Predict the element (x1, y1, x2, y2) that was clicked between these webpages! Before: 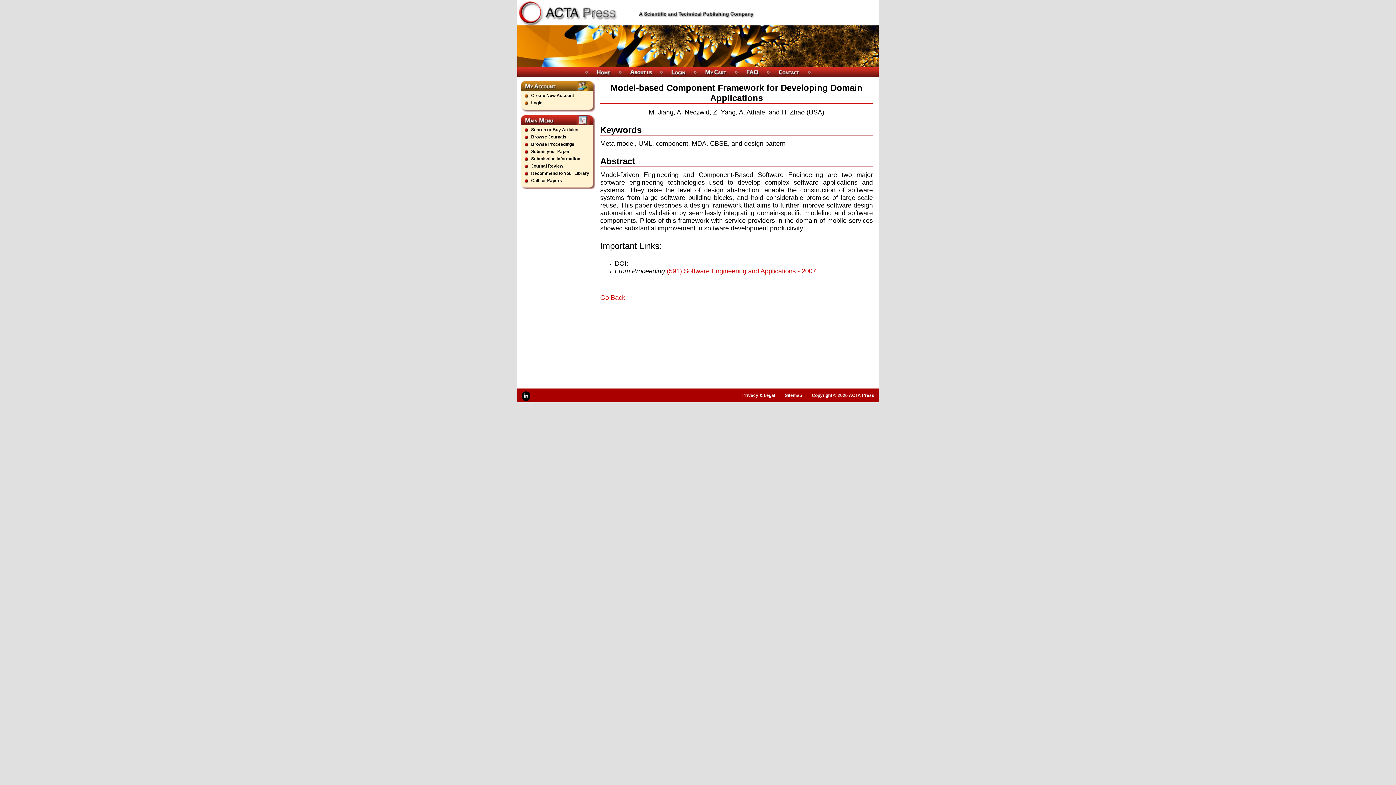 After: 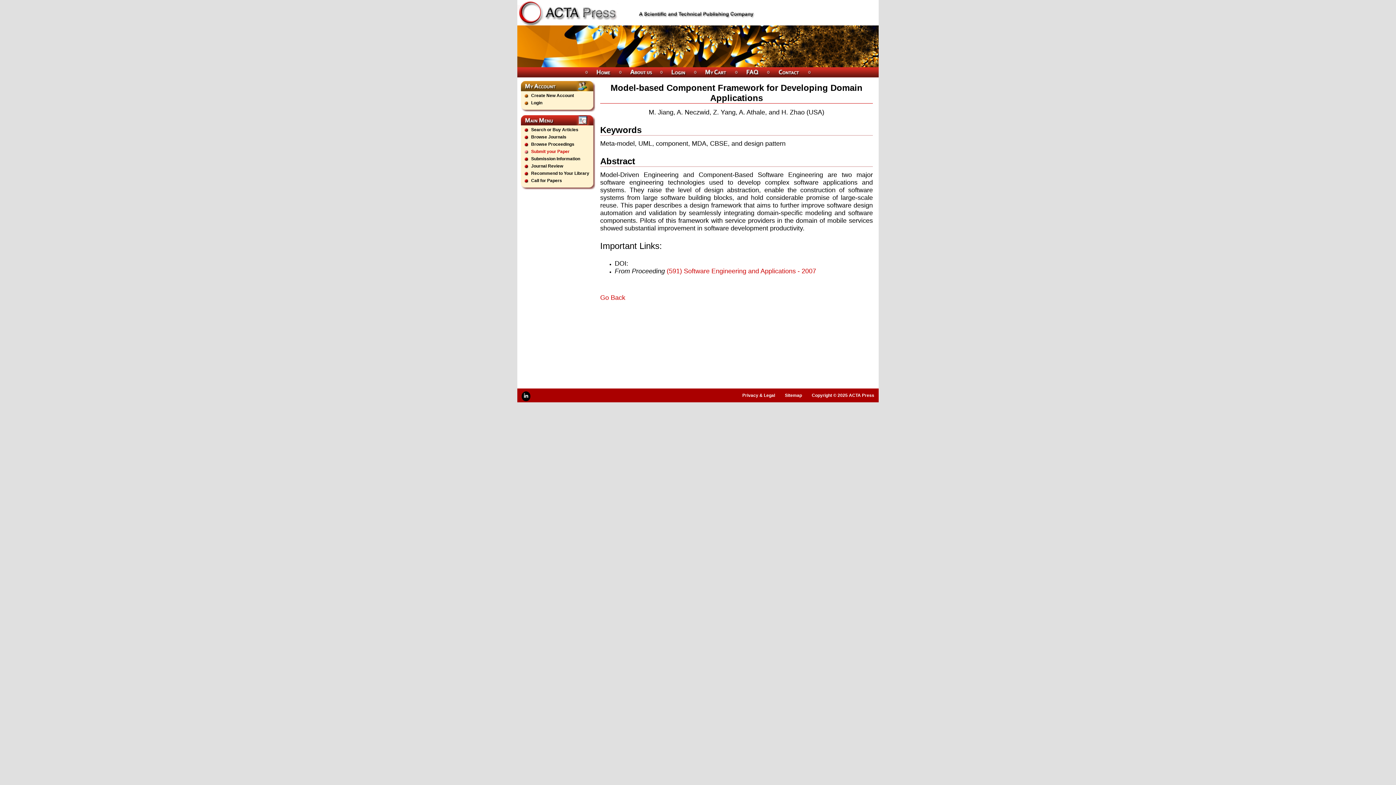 Action: bbox: (531, 149, 569, 154) label: Submit your Paper